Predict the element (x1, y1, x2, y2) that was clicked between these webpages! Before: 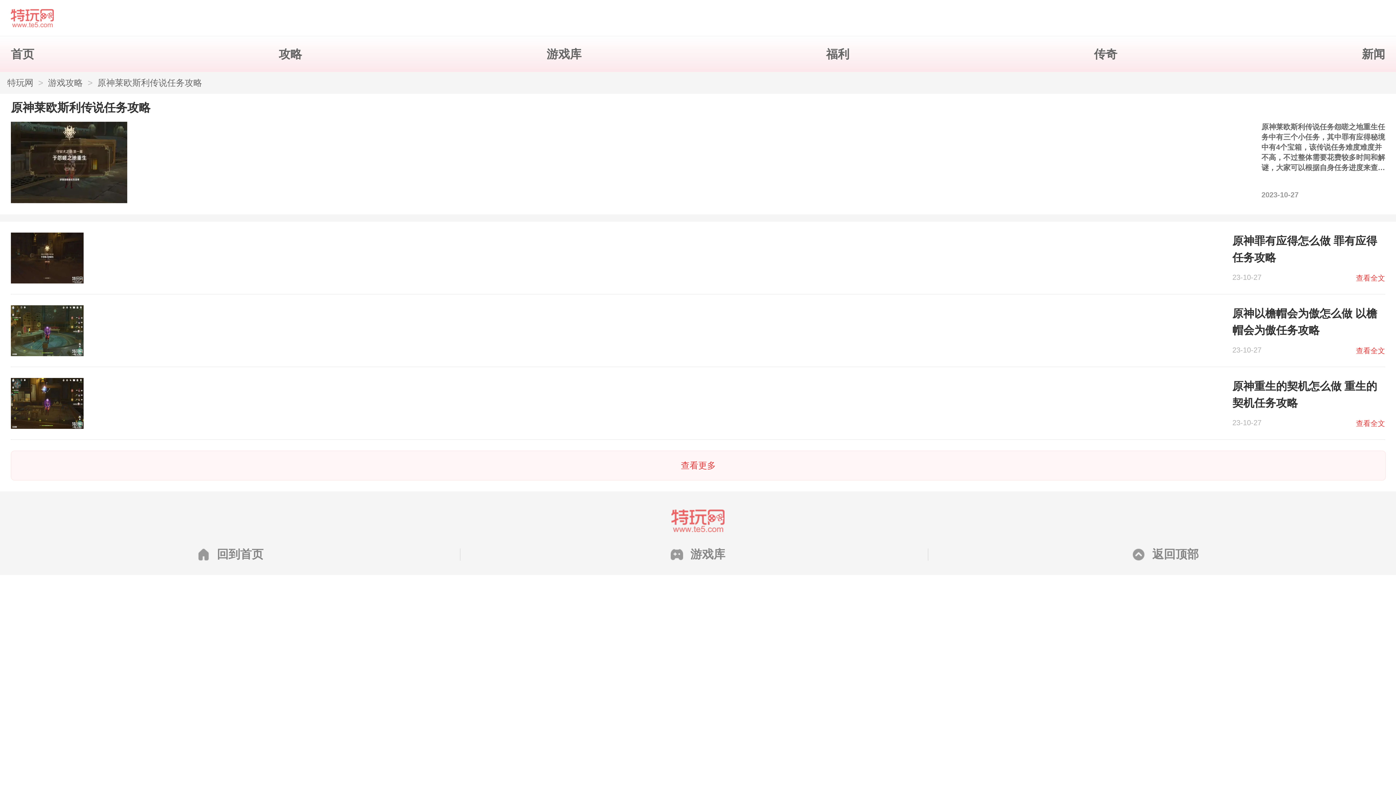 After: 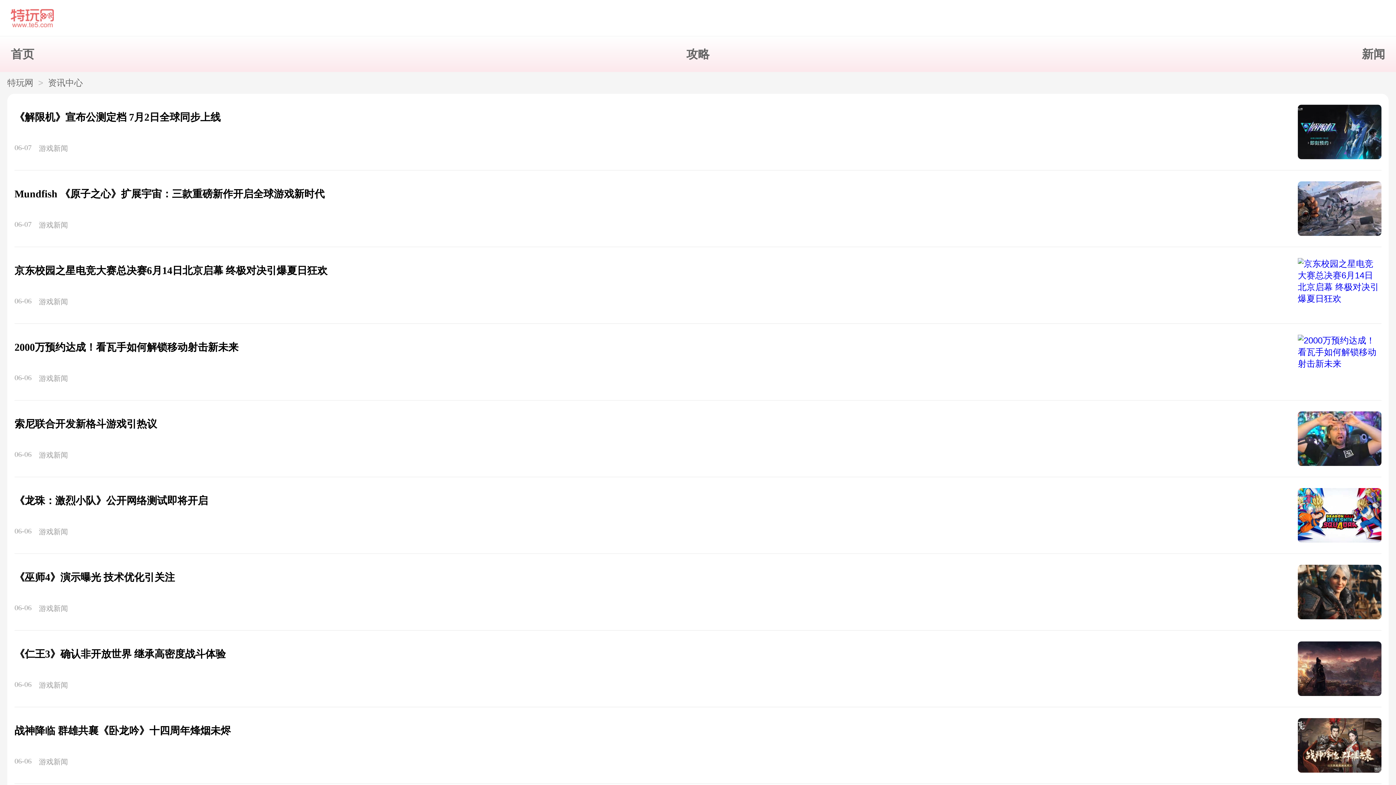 Action: bbox: (1362, 36, 1385, 72) label: 新闻